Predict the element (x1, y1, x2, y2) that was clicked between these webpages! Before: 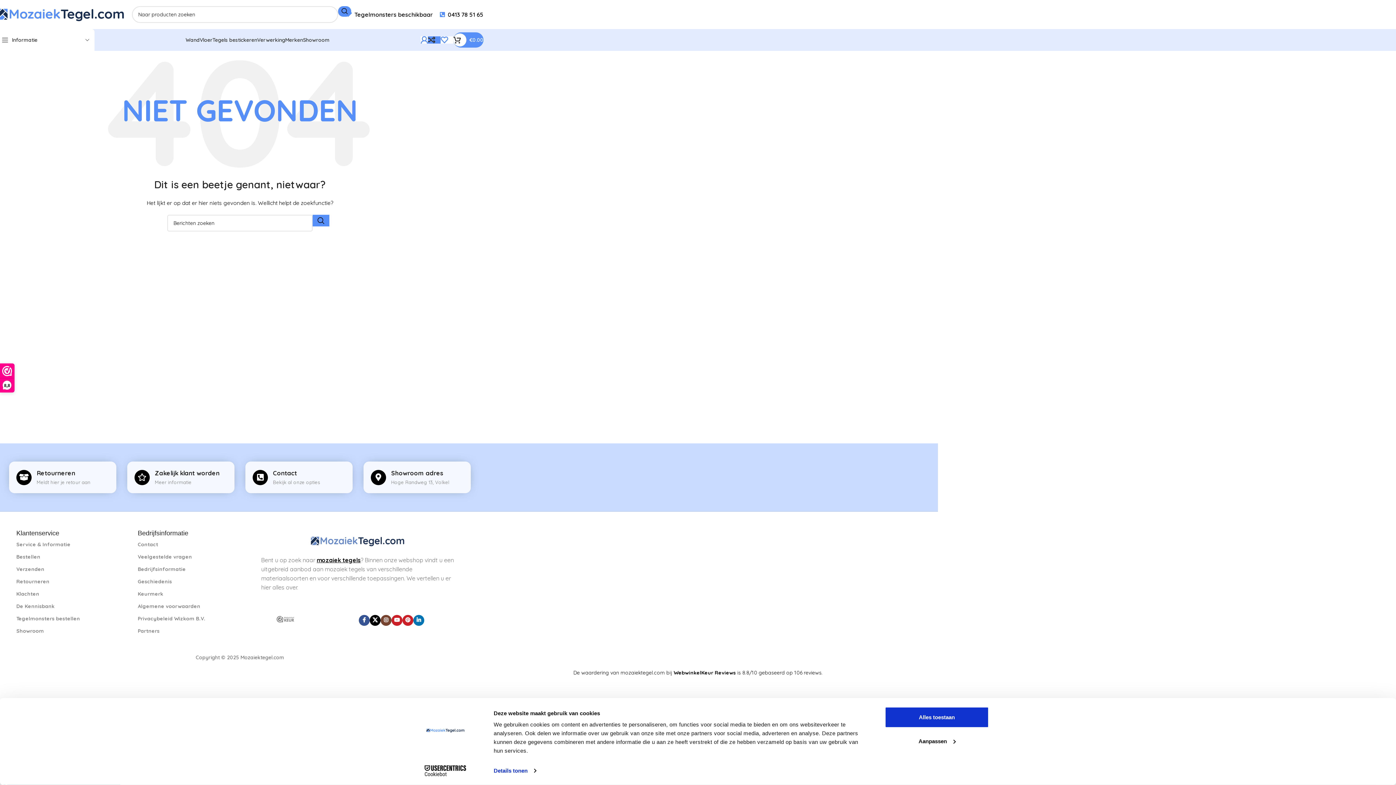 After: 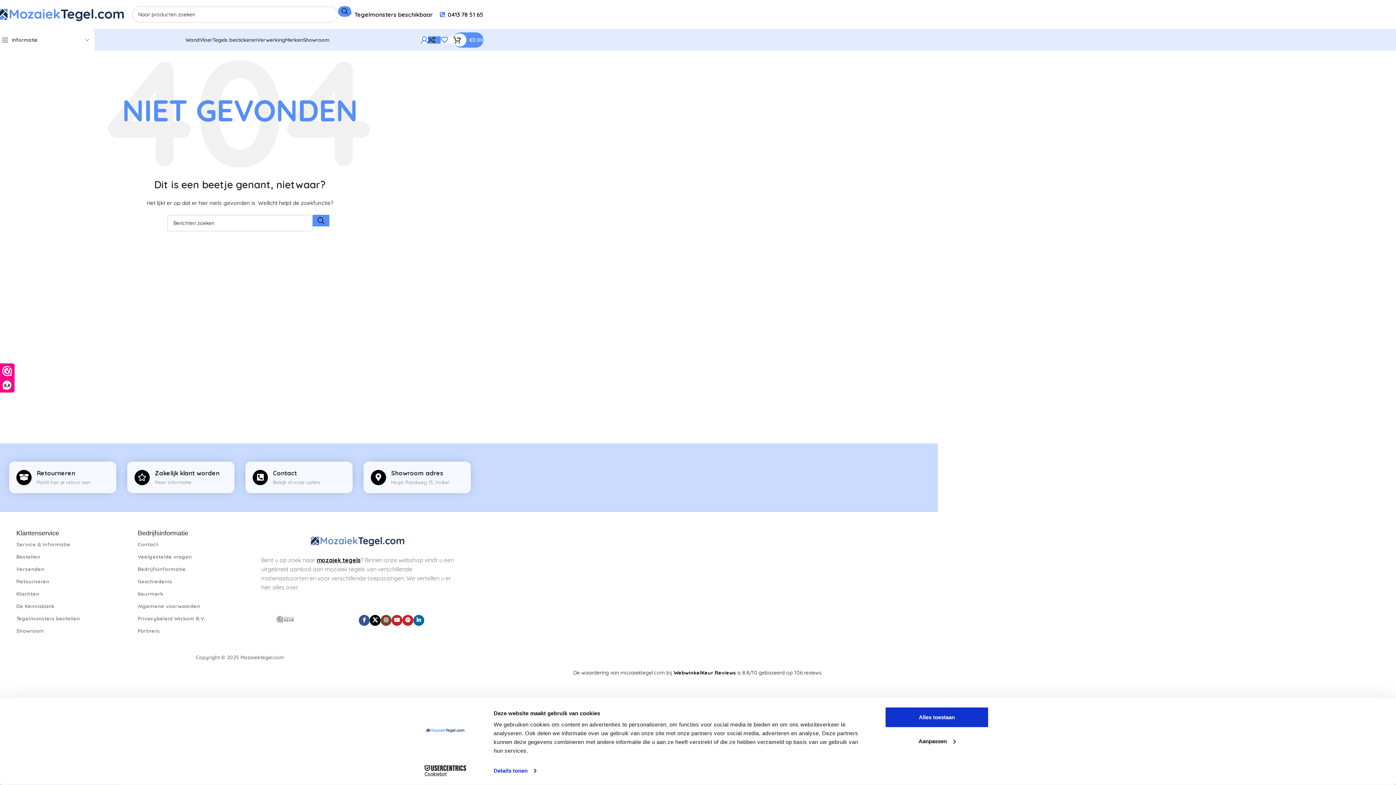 Action: label: Linkedin sociale link bbox: (413, 615, 424, 626)